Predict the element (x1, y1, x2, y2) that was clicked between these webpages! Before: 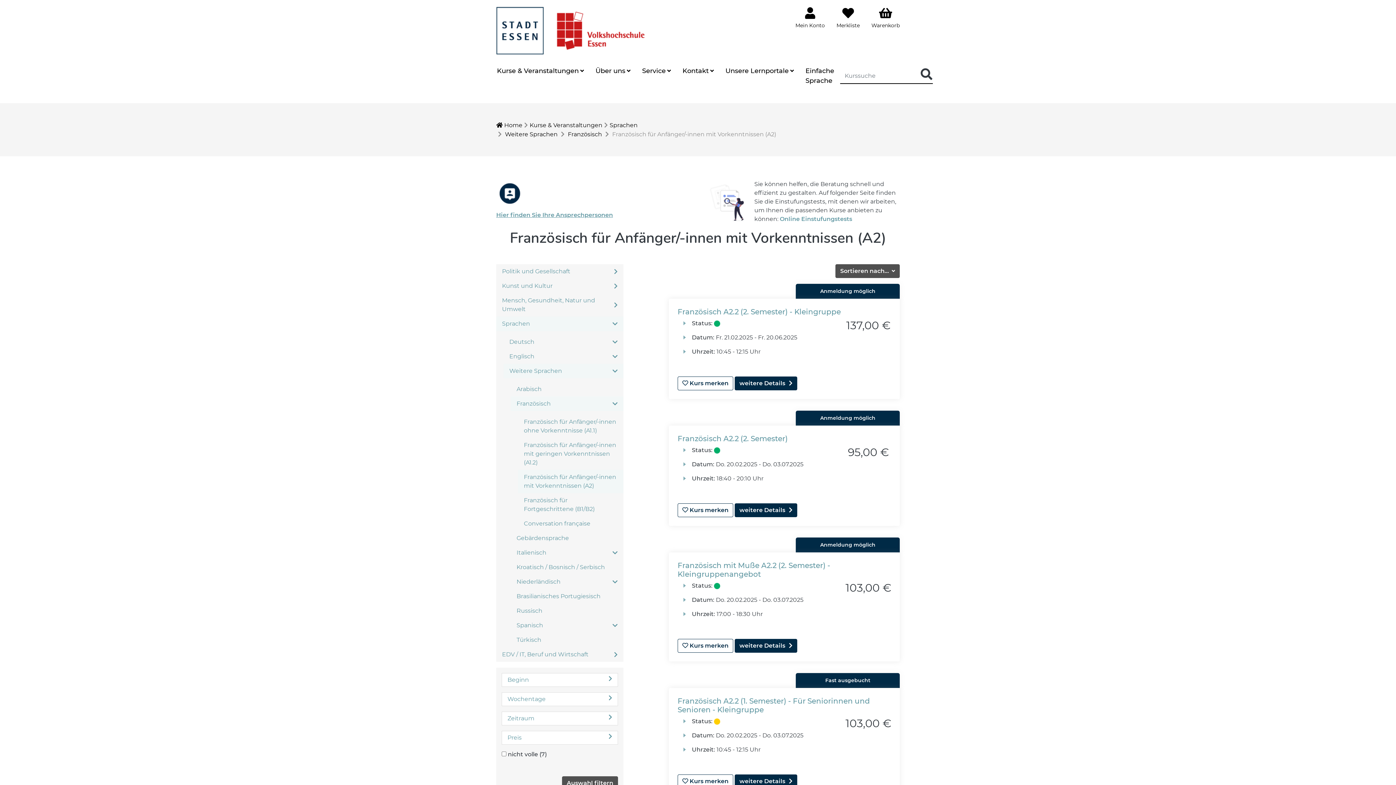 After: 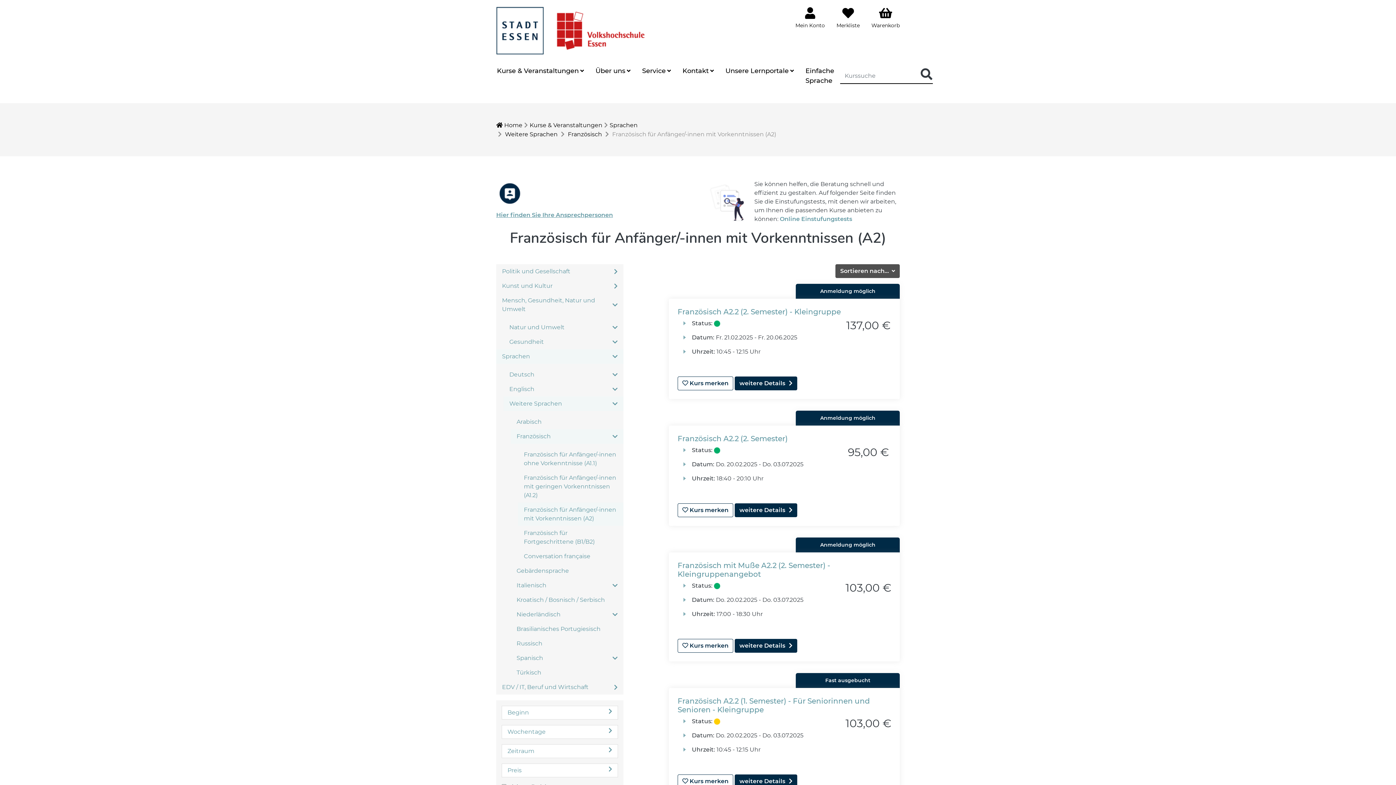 Action: label: Mensch, Gesundheit, Natur und Umwelt bbox: (496, 293, 623, 316)